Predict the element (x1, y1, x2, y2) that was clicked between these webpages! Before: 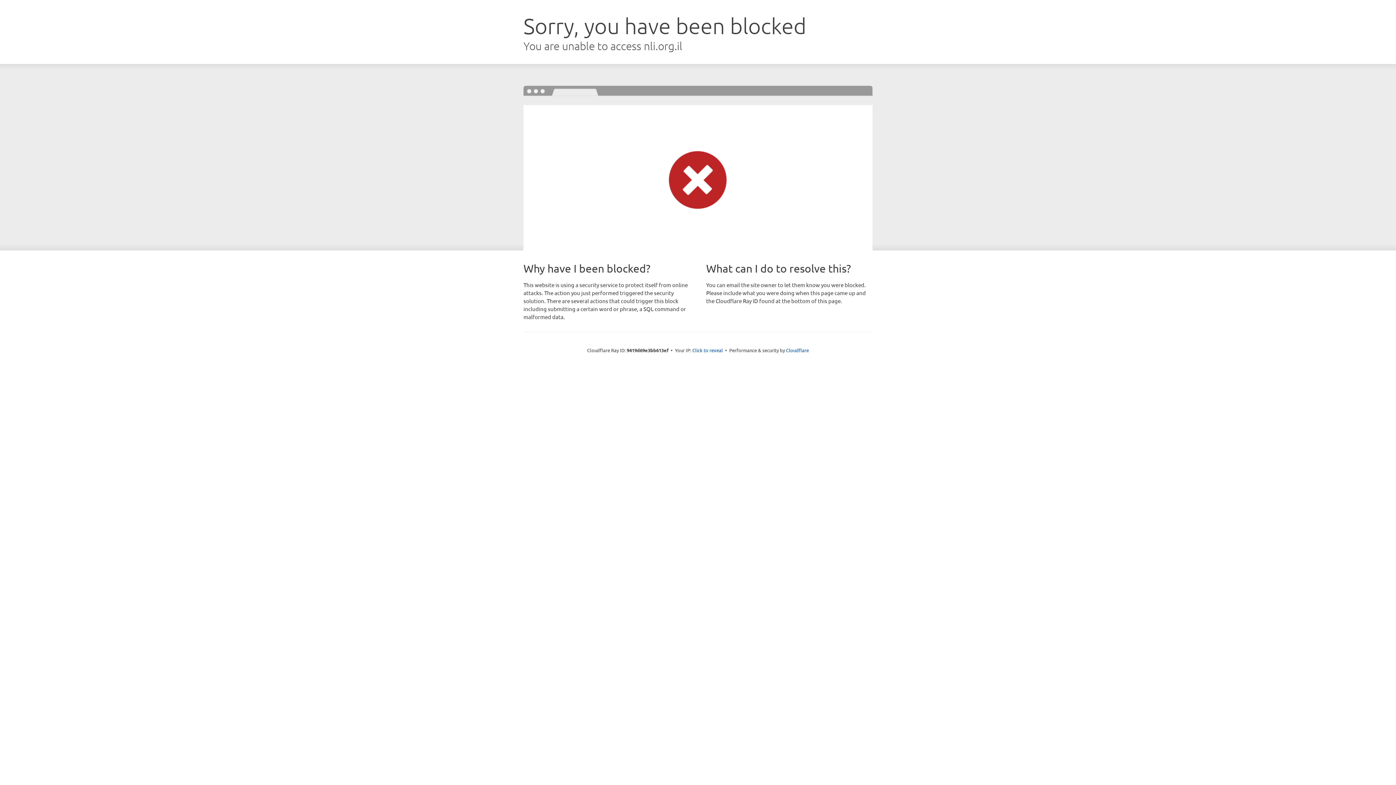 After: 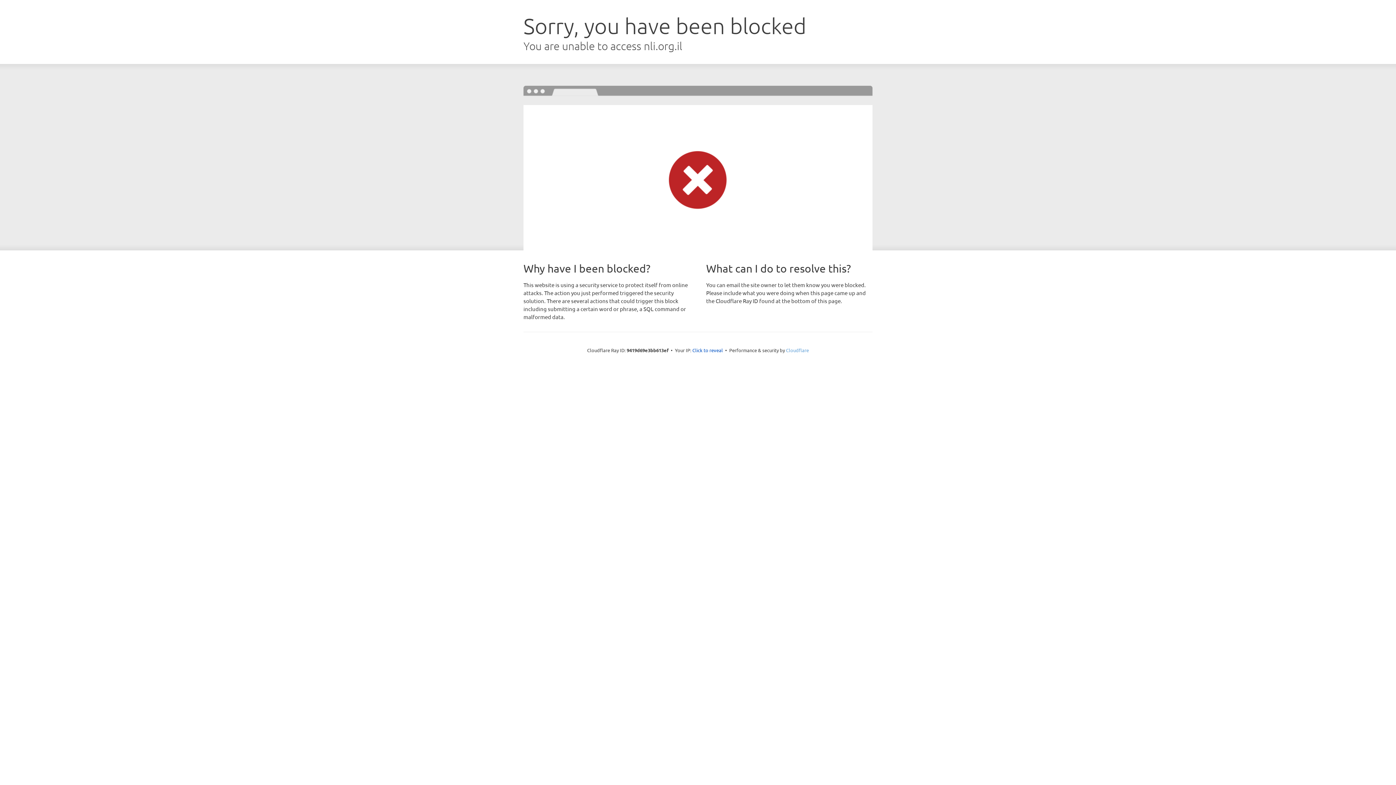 Action: label: Cloudflare bbox: (786, 347, 809, 353)